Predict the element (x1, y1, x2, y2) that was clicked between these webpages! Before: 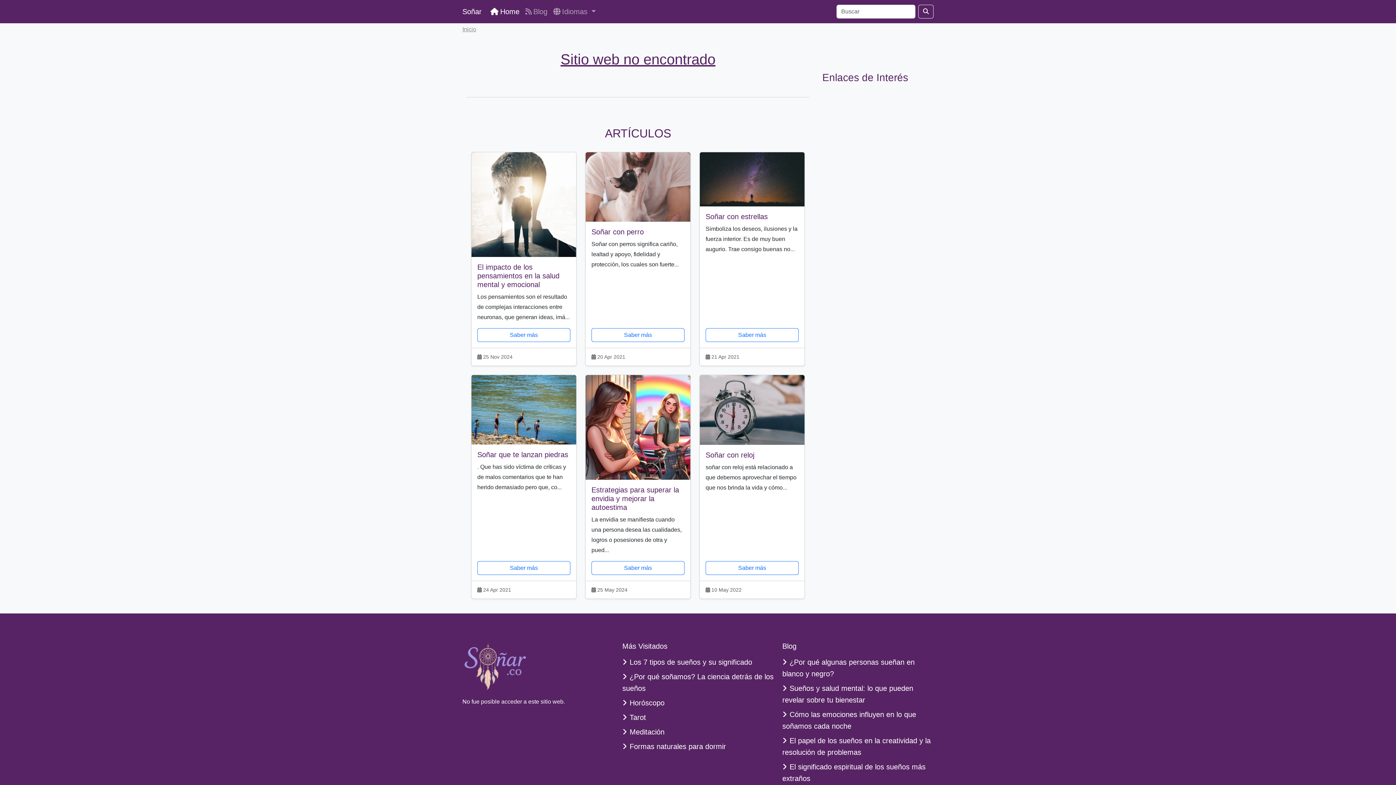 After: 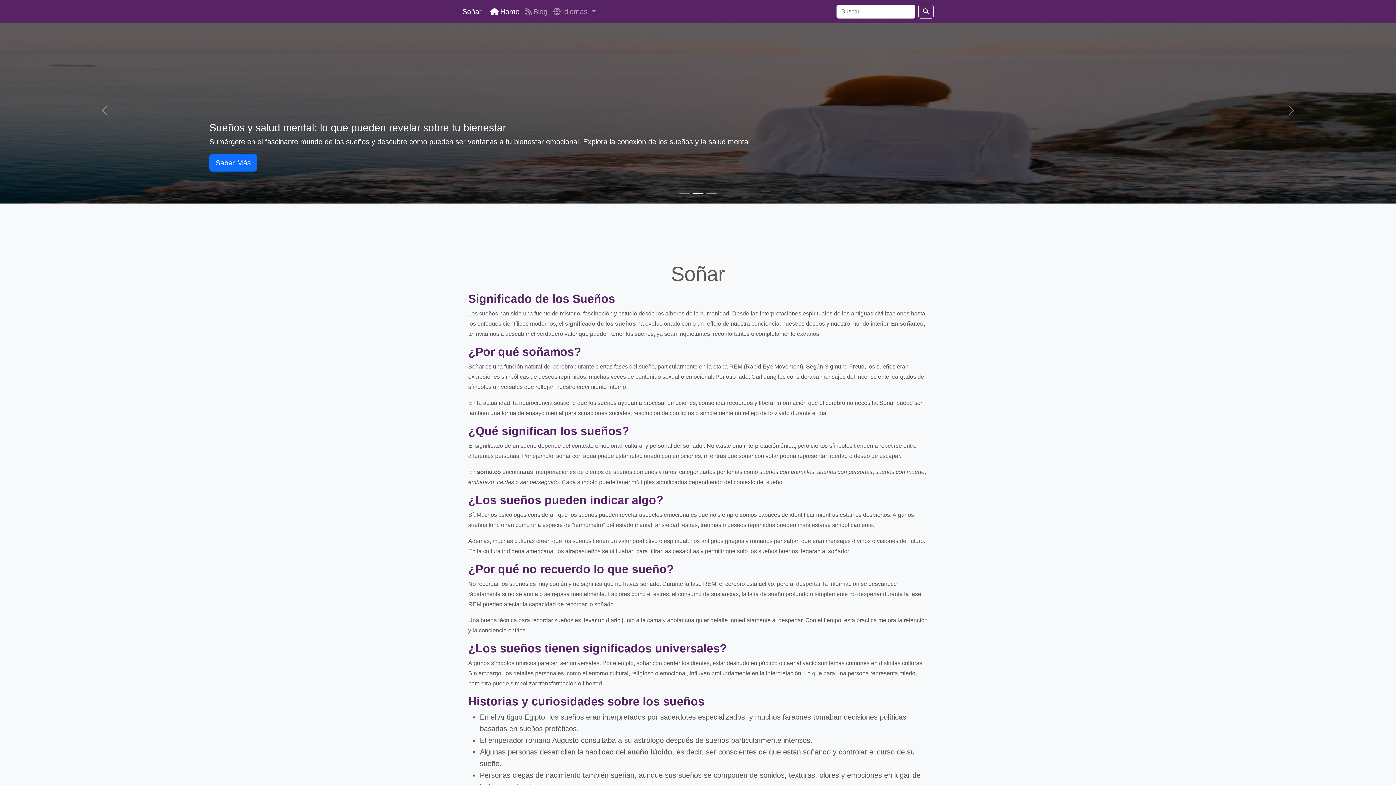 Action: bbox: (462, 642, 528, 691)